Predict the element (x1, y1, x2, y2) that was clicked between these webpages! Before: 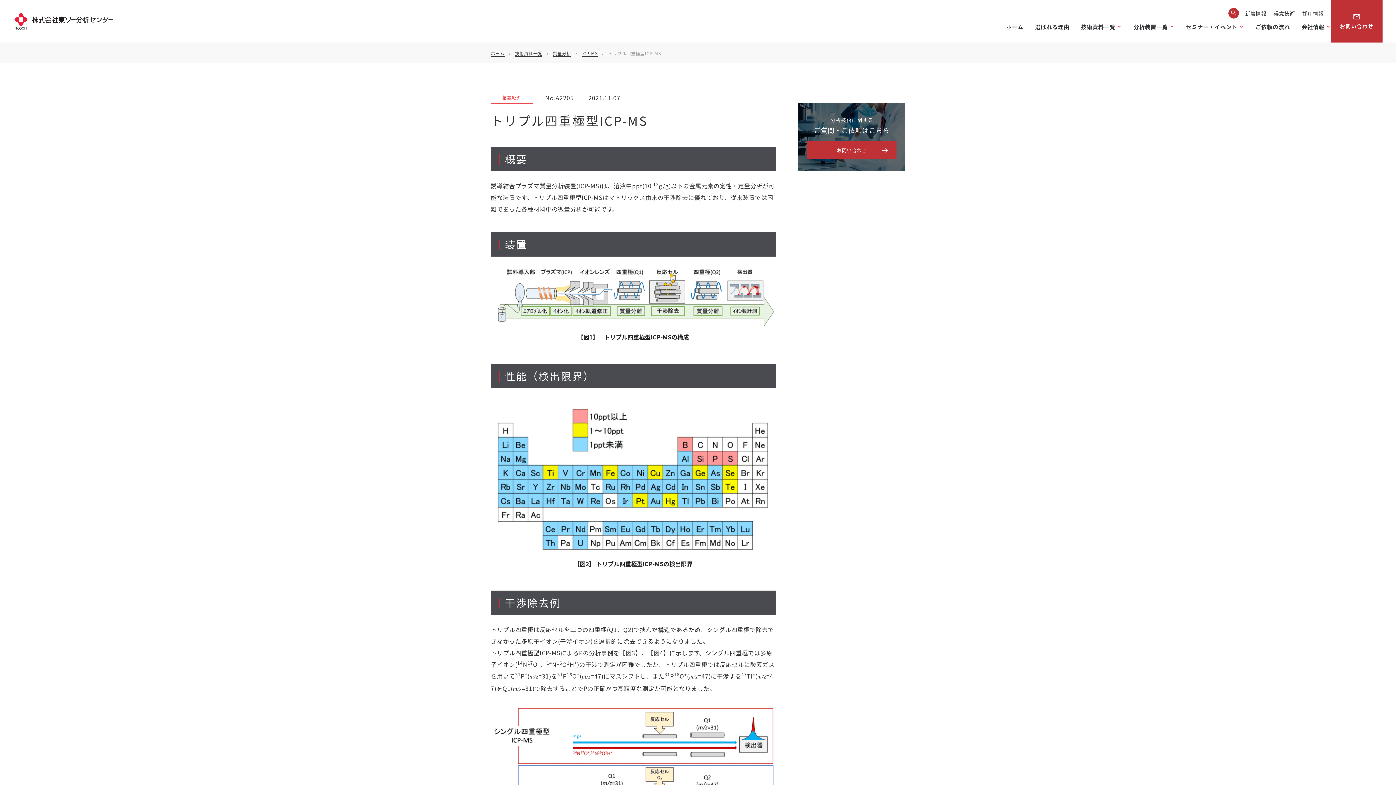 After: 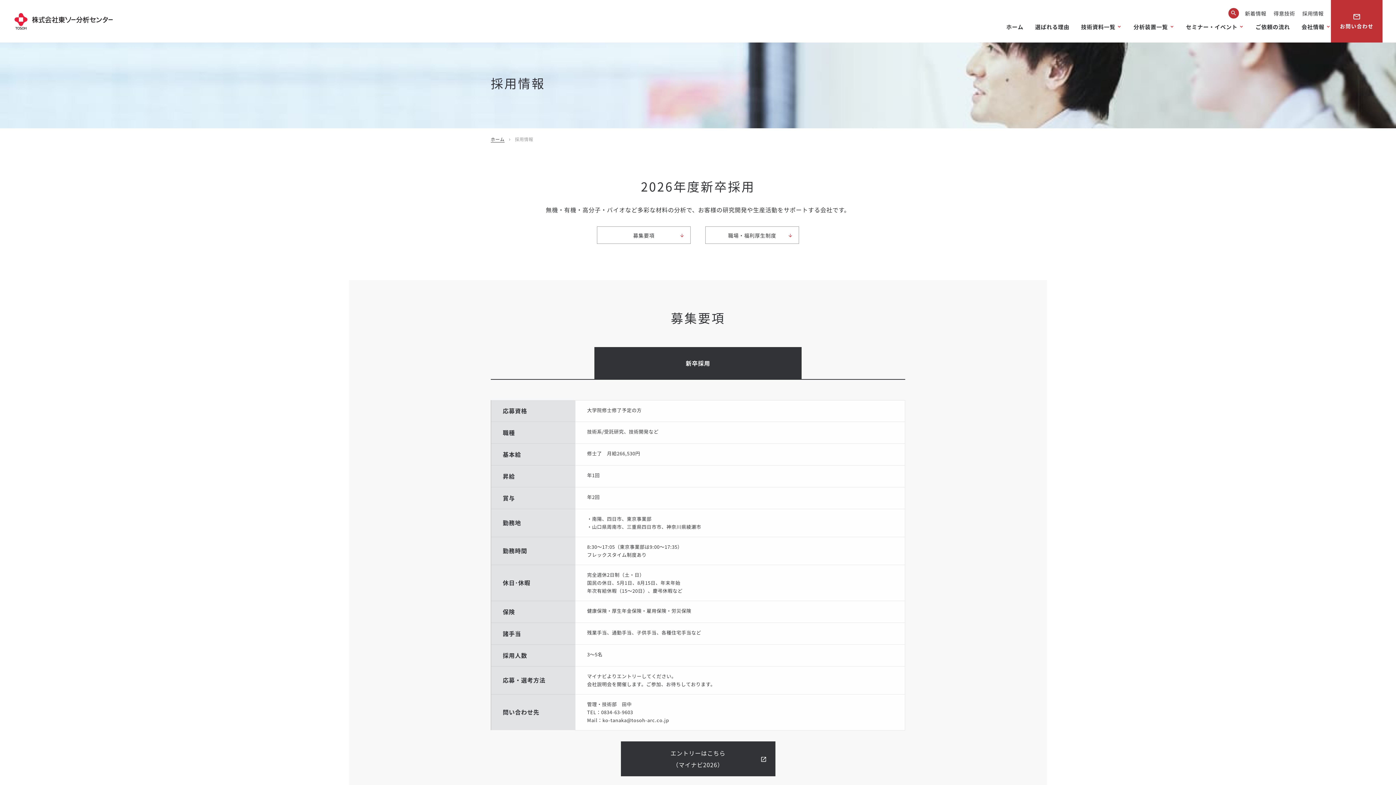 Action: label: 採用情報 bbox: (1302, 9, 1324, 17)